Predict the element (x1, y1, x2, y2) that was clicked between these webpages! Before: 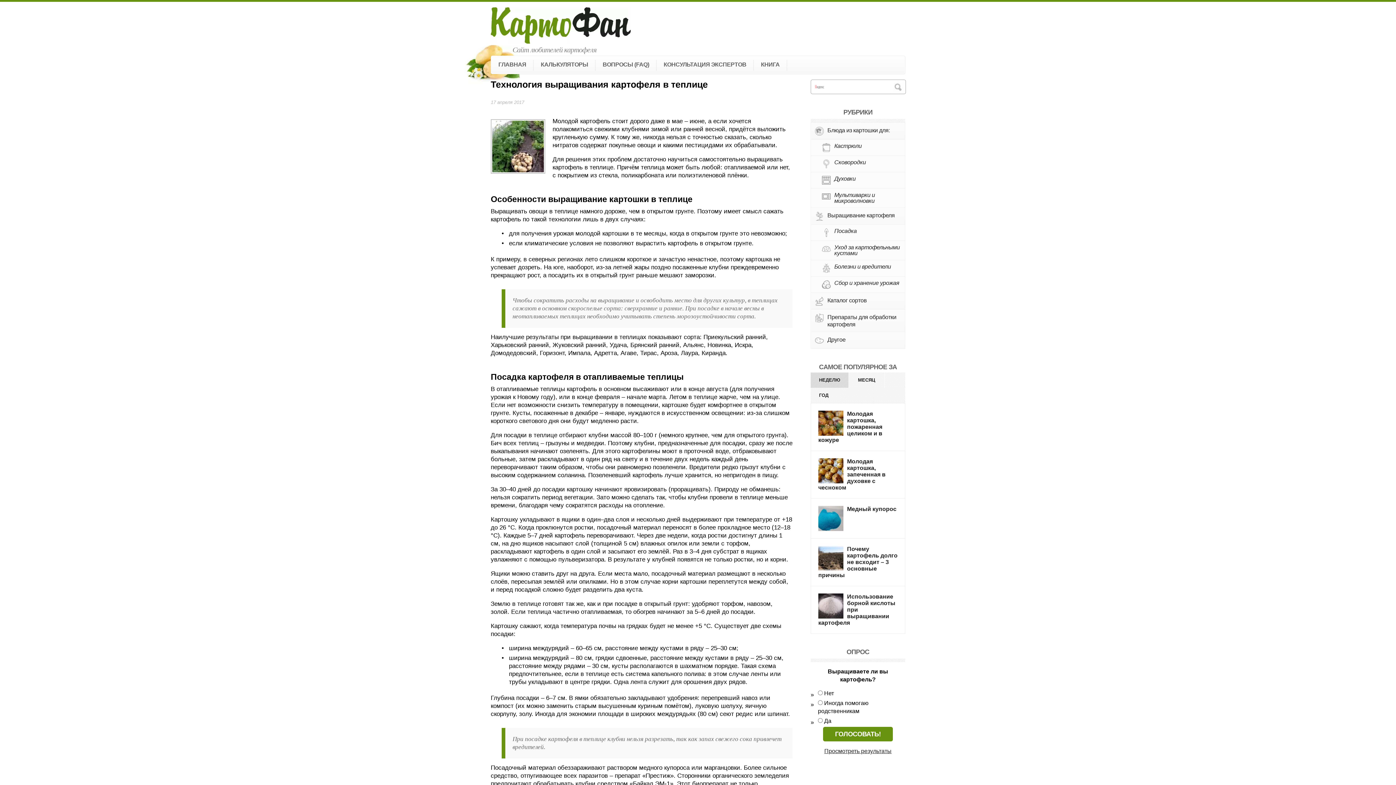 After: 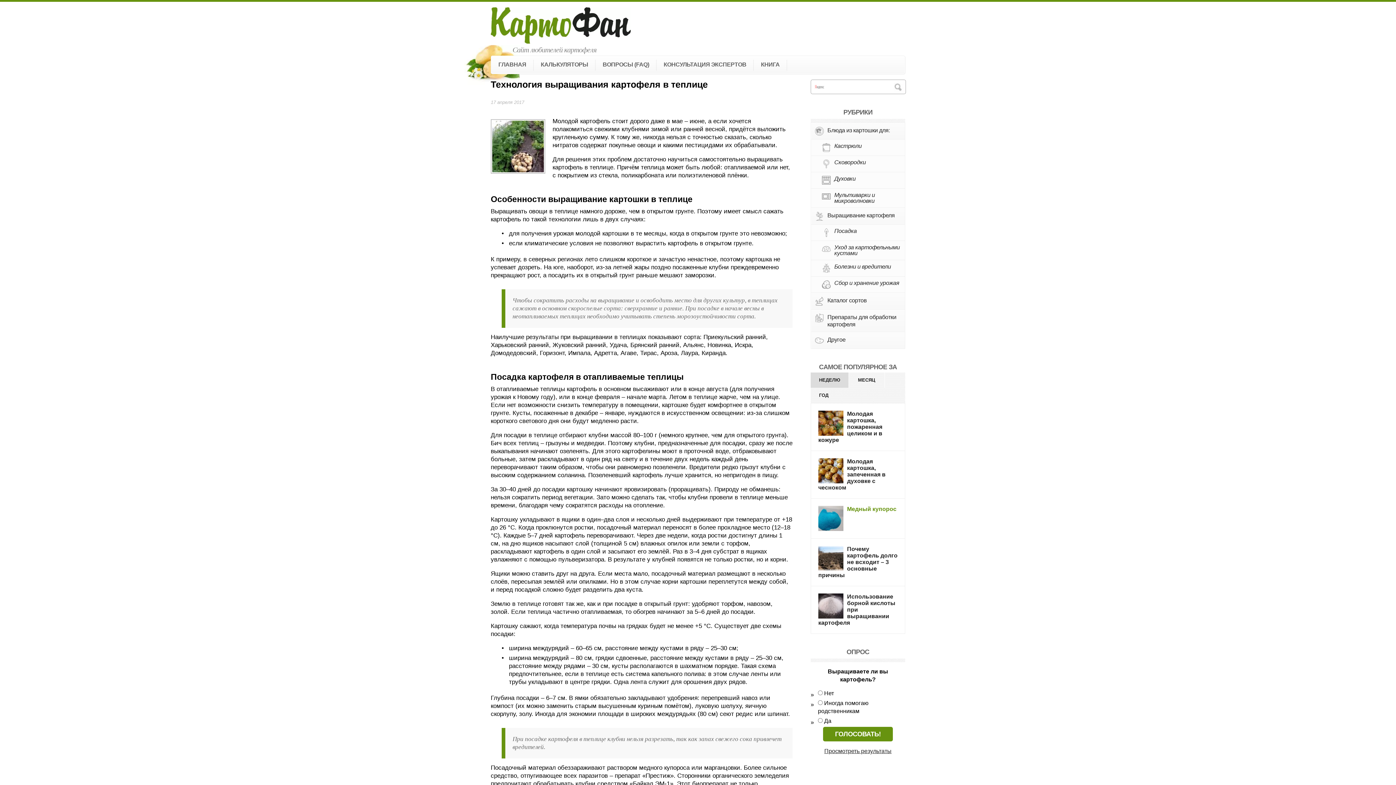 Action: label: Медный купорос bbox: (847, 506, 896, 512)